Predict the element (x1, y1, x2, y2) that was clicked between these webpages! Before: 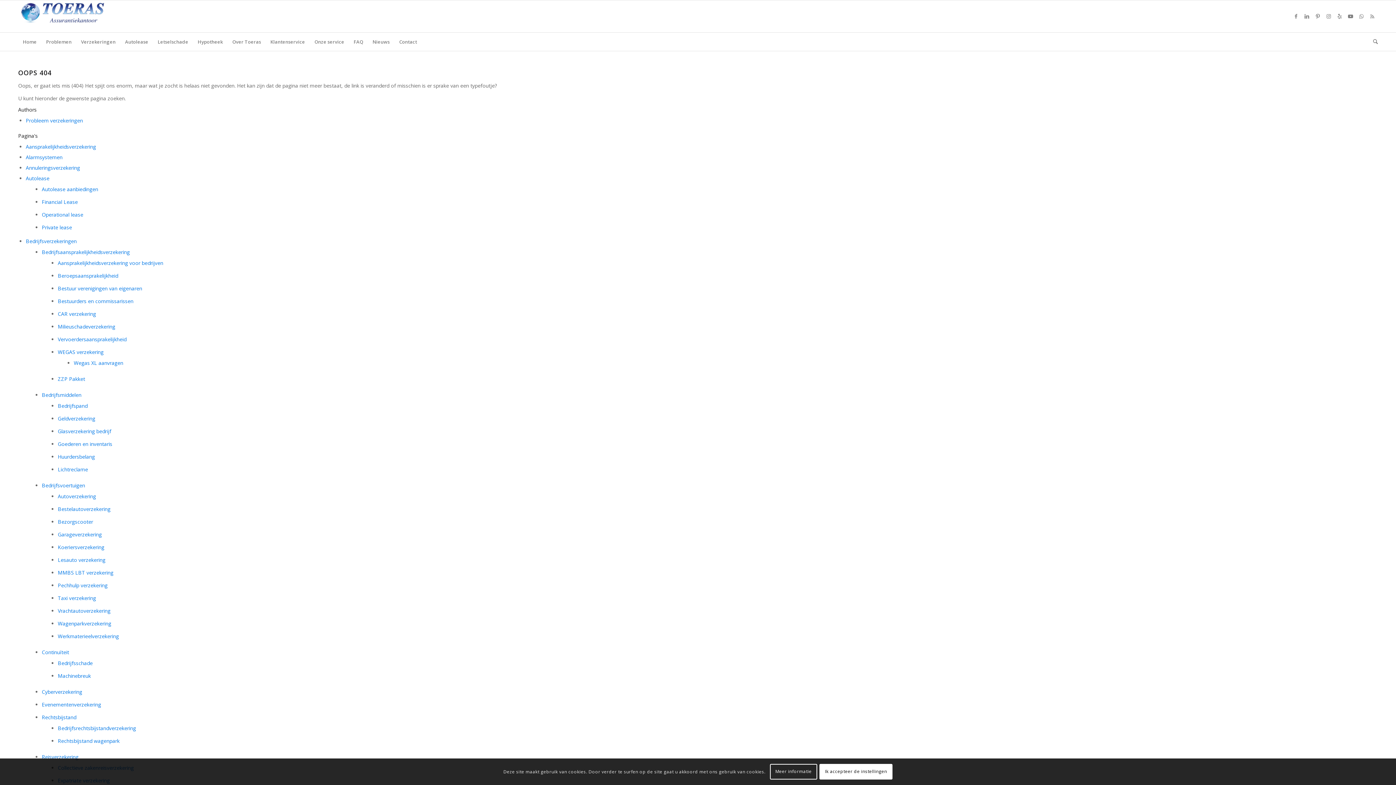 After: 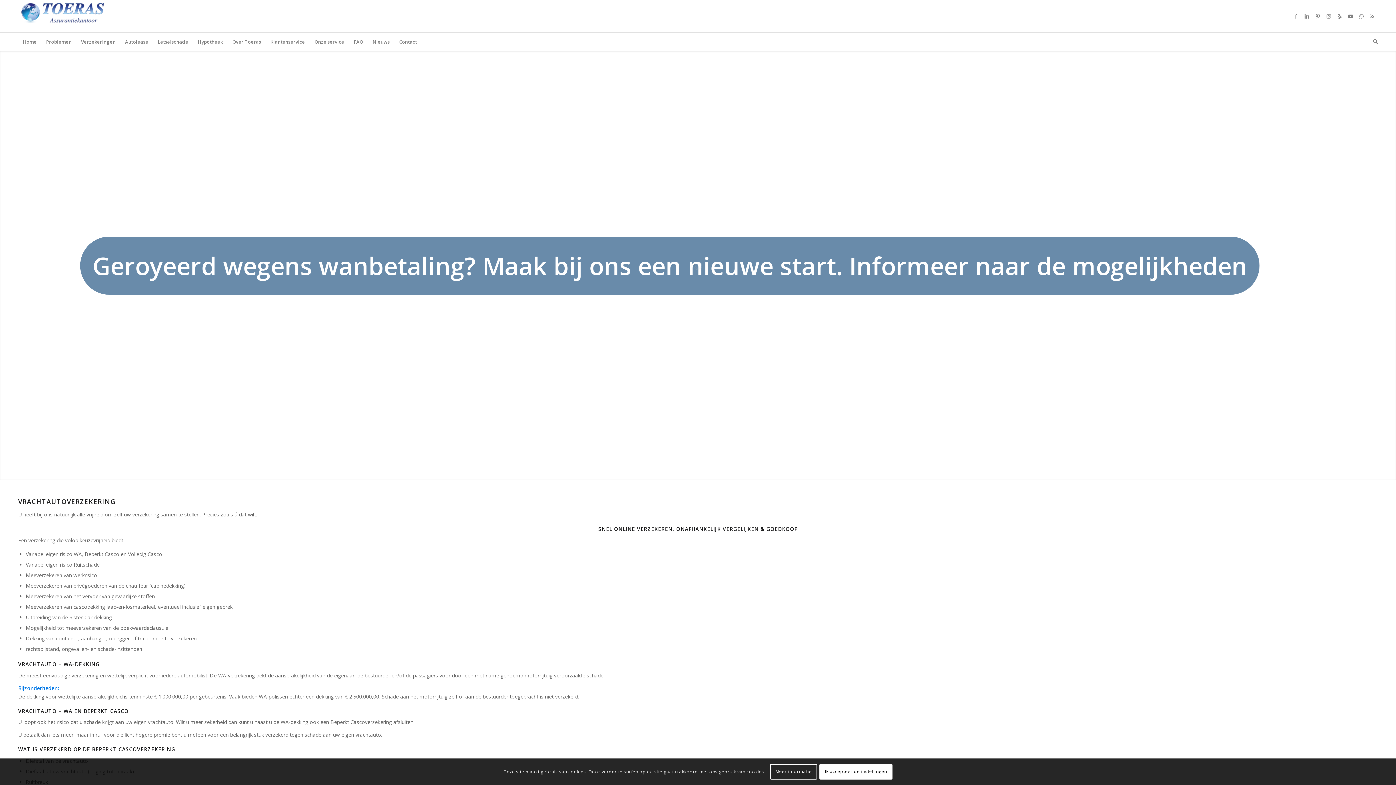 Action: bbox: (57, 607, 110, 614) label: Vrachtautoverzekering